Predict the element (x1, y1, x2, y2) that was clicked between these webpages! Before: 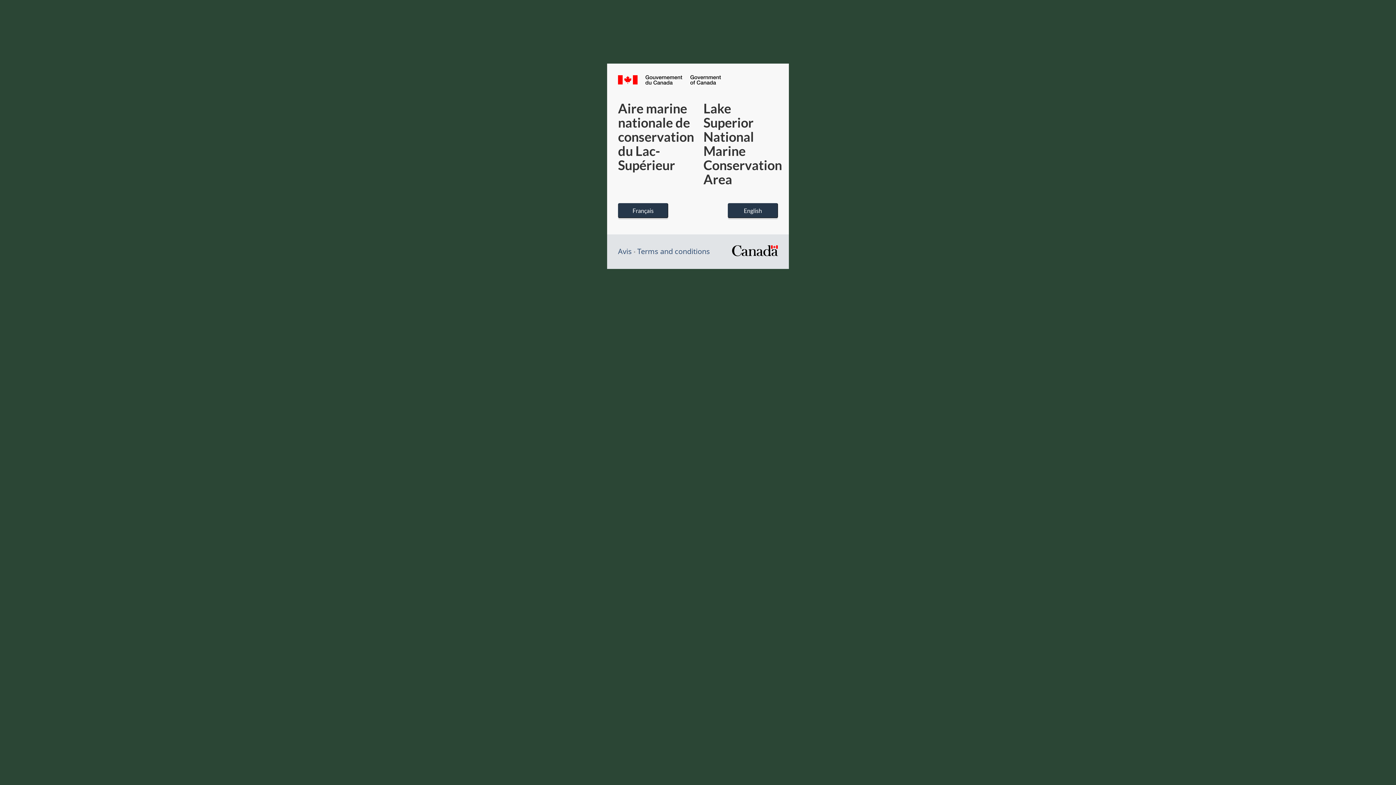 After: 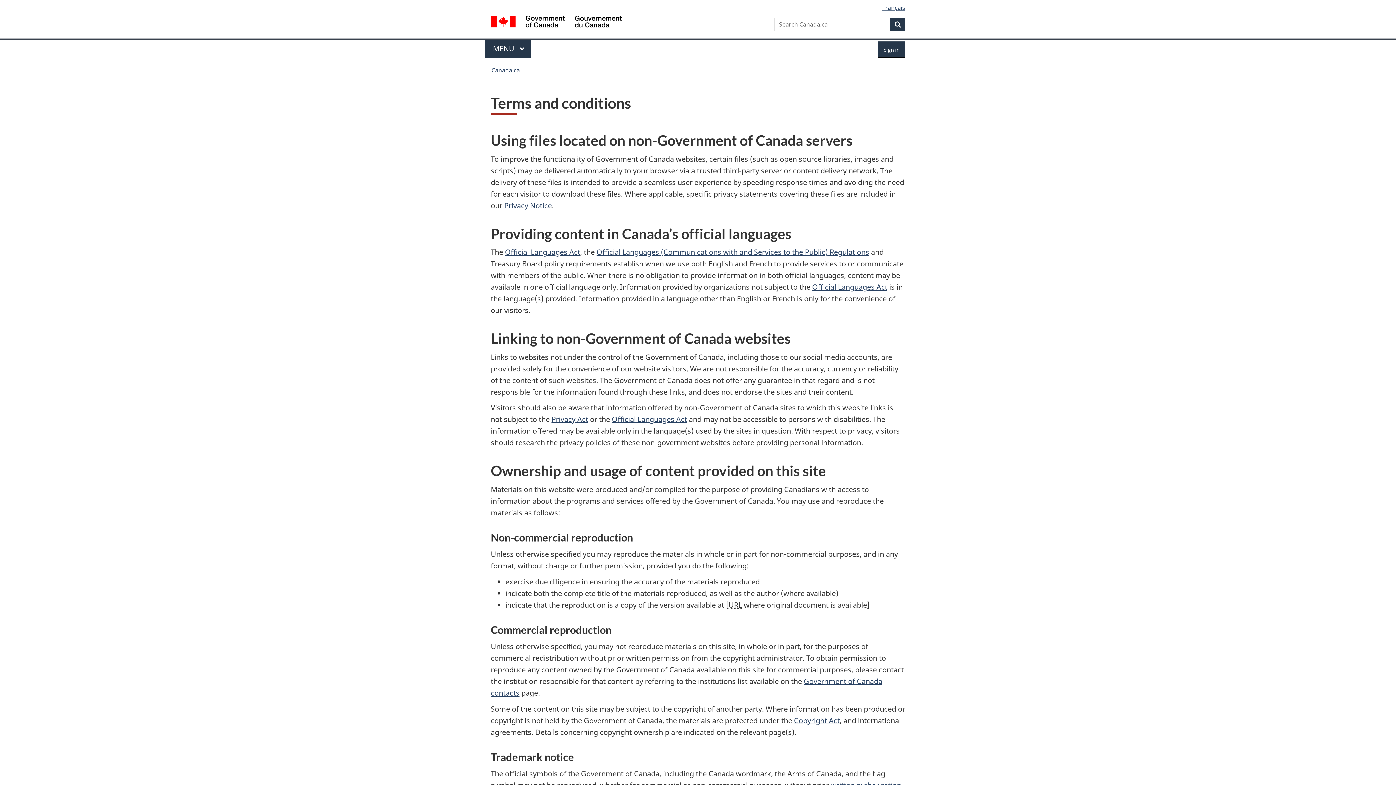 Action: label: Terms and conditions bbox: (637, 246, 710, 256)